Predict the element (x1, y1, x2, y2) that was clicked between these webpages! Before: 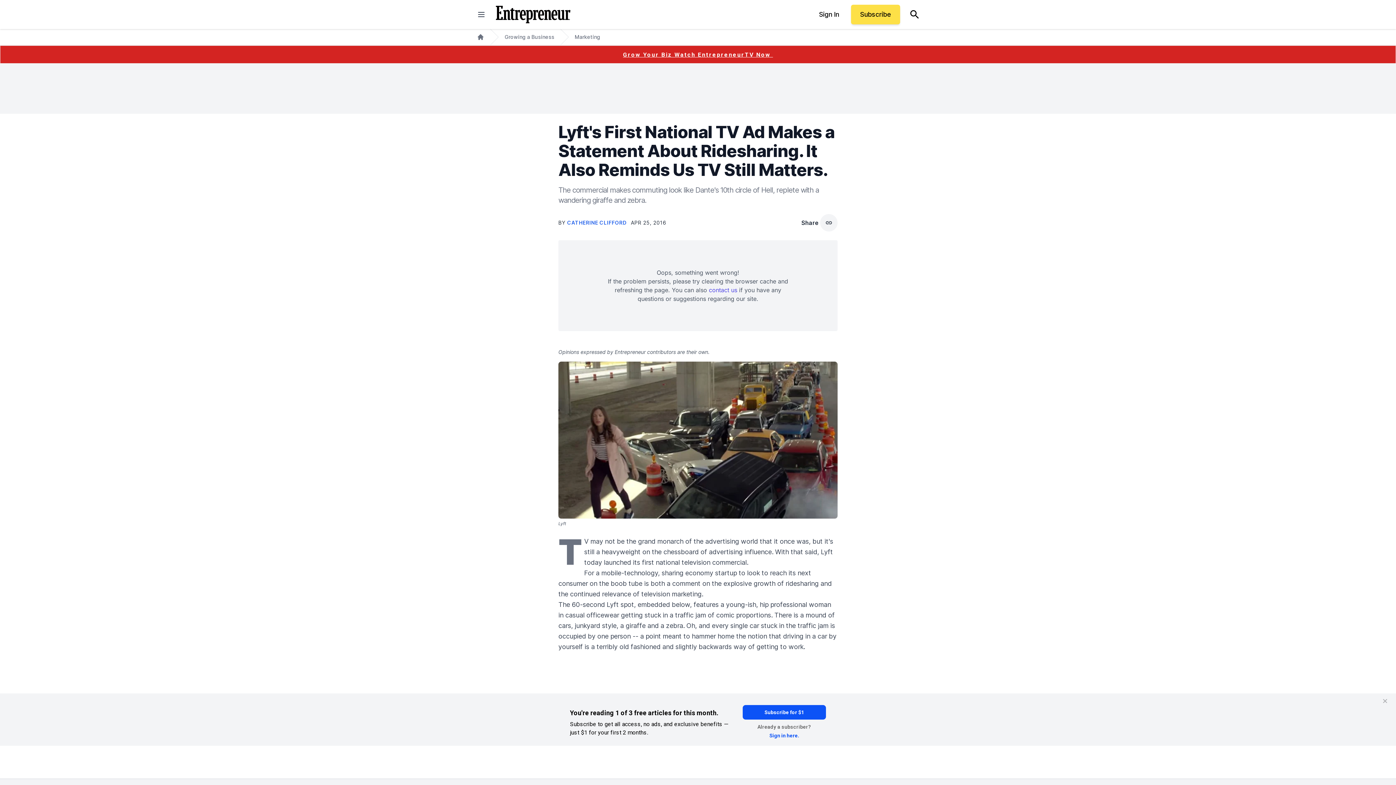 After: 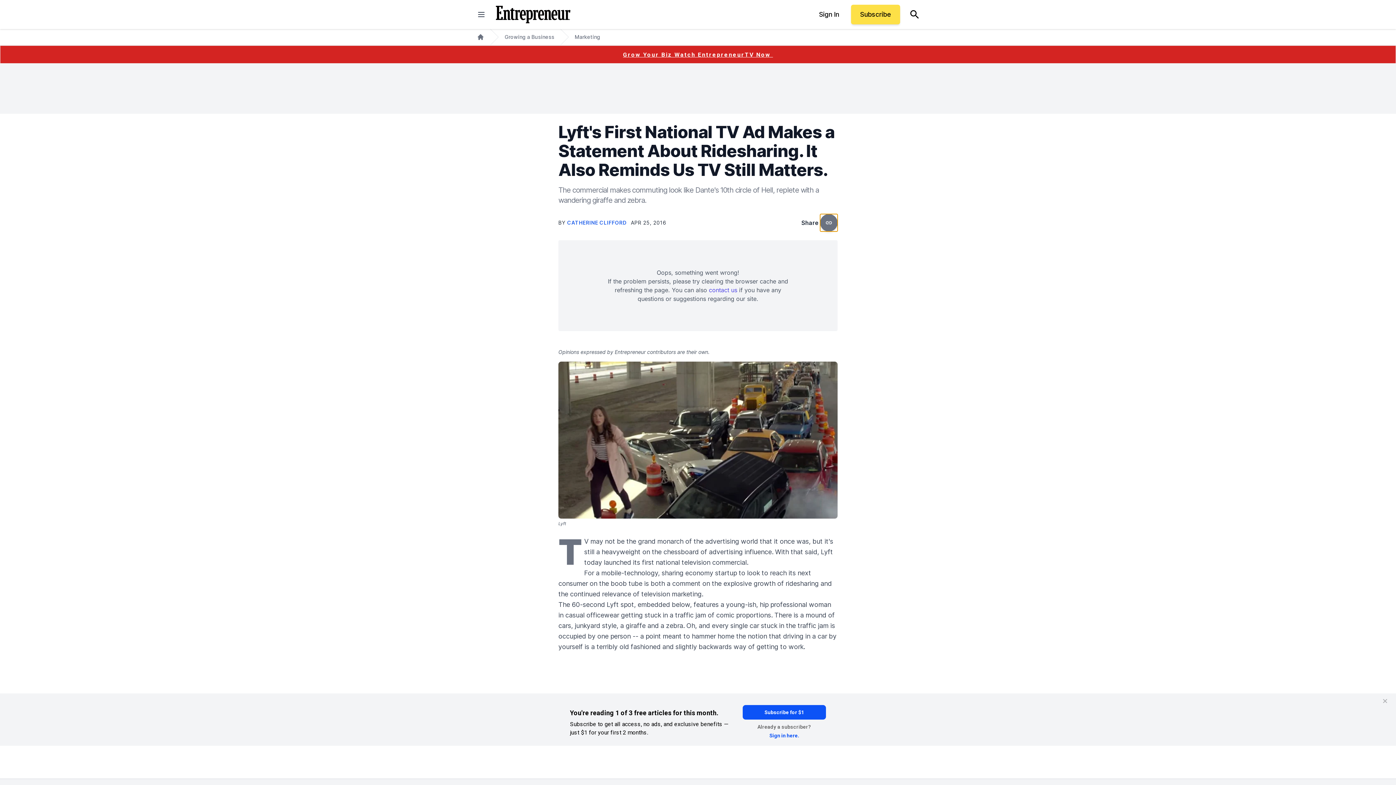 Action: bbox: (820, 214, 837, 231) label: copy